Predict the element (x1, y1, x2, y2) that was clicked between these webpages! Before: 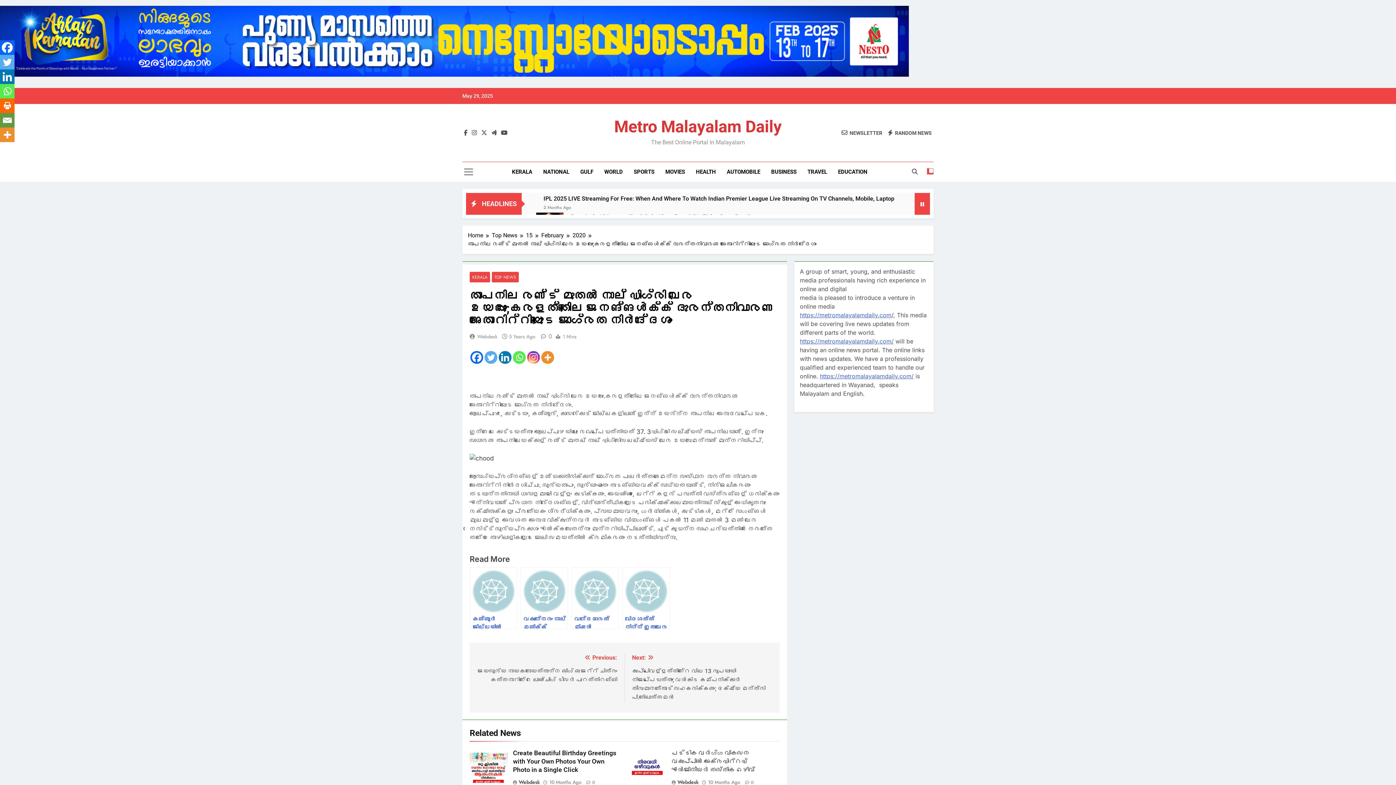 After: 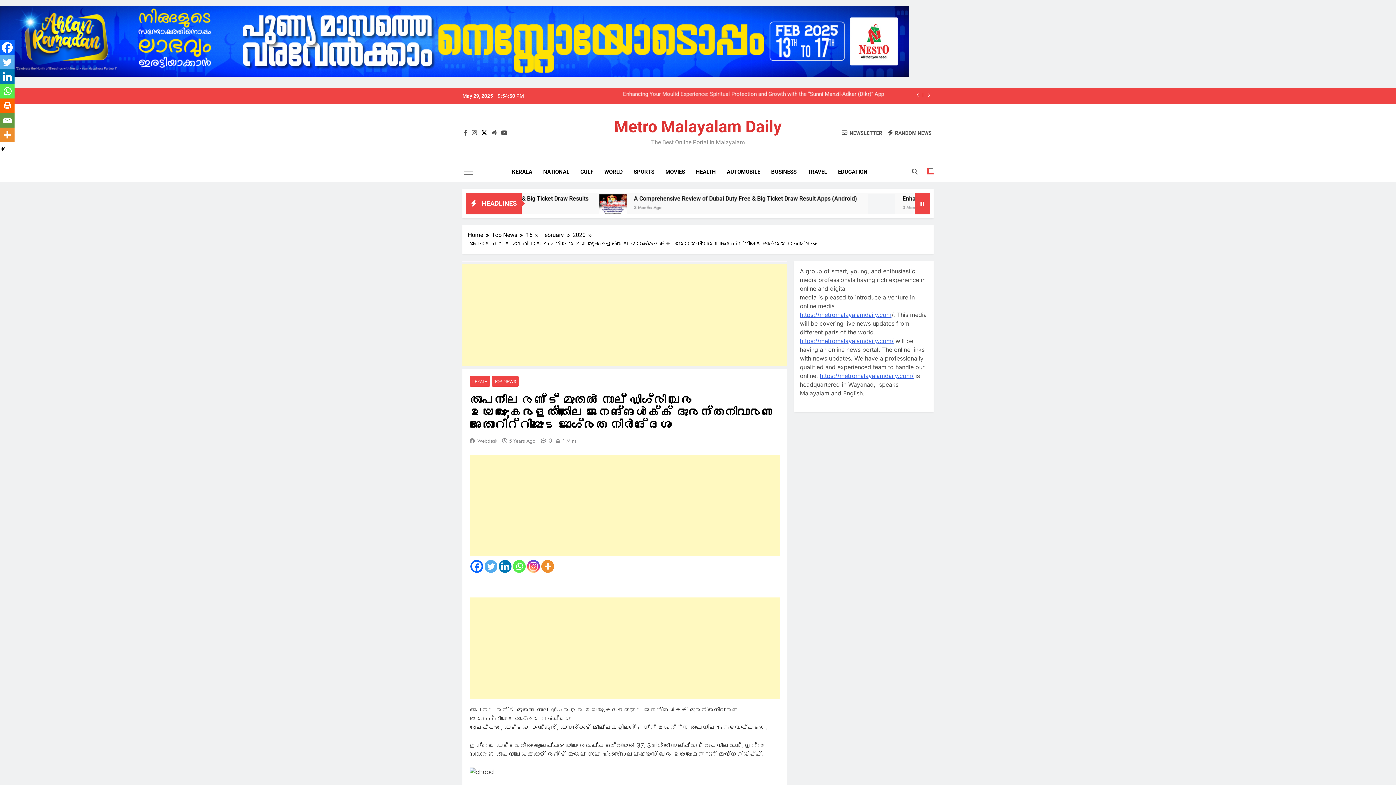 Action: bbox: (480, 129, 488, 136)